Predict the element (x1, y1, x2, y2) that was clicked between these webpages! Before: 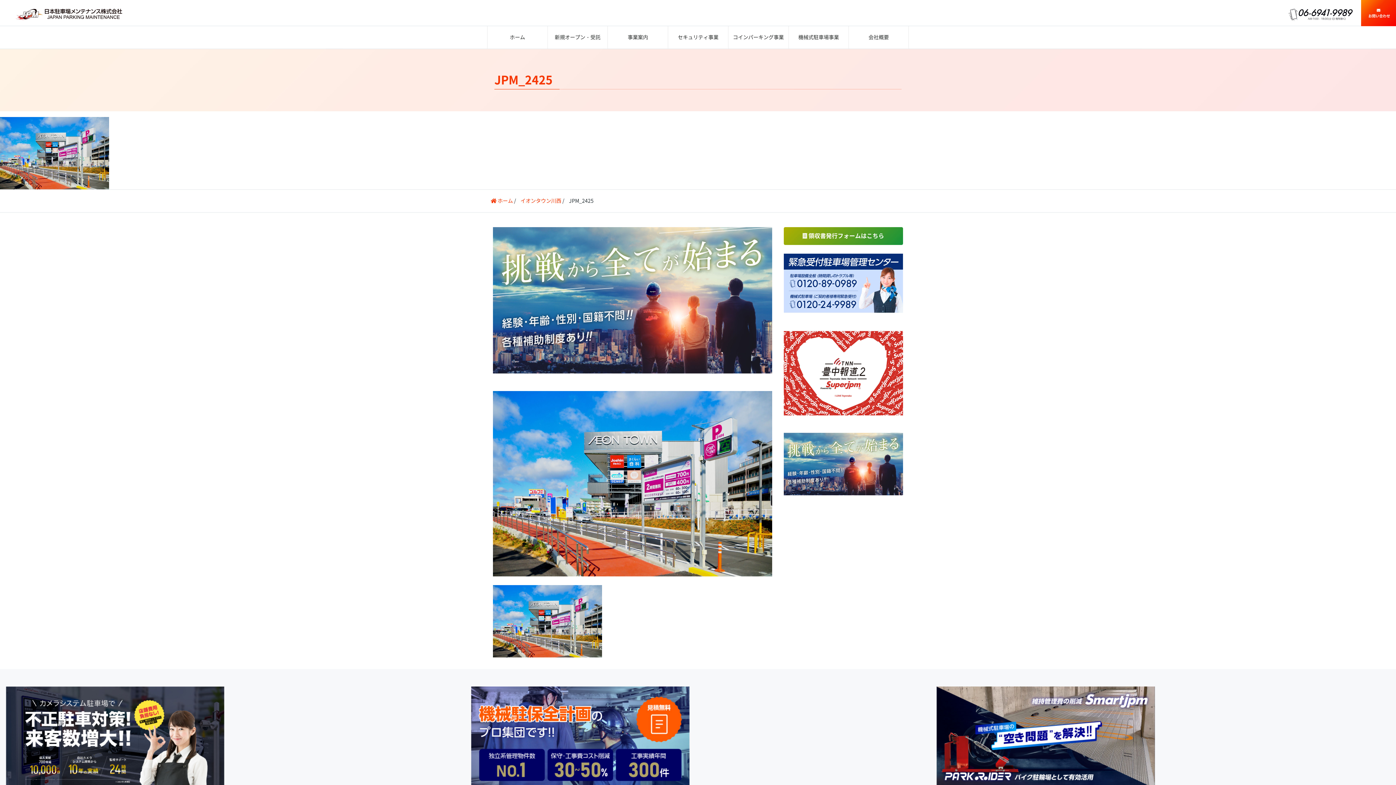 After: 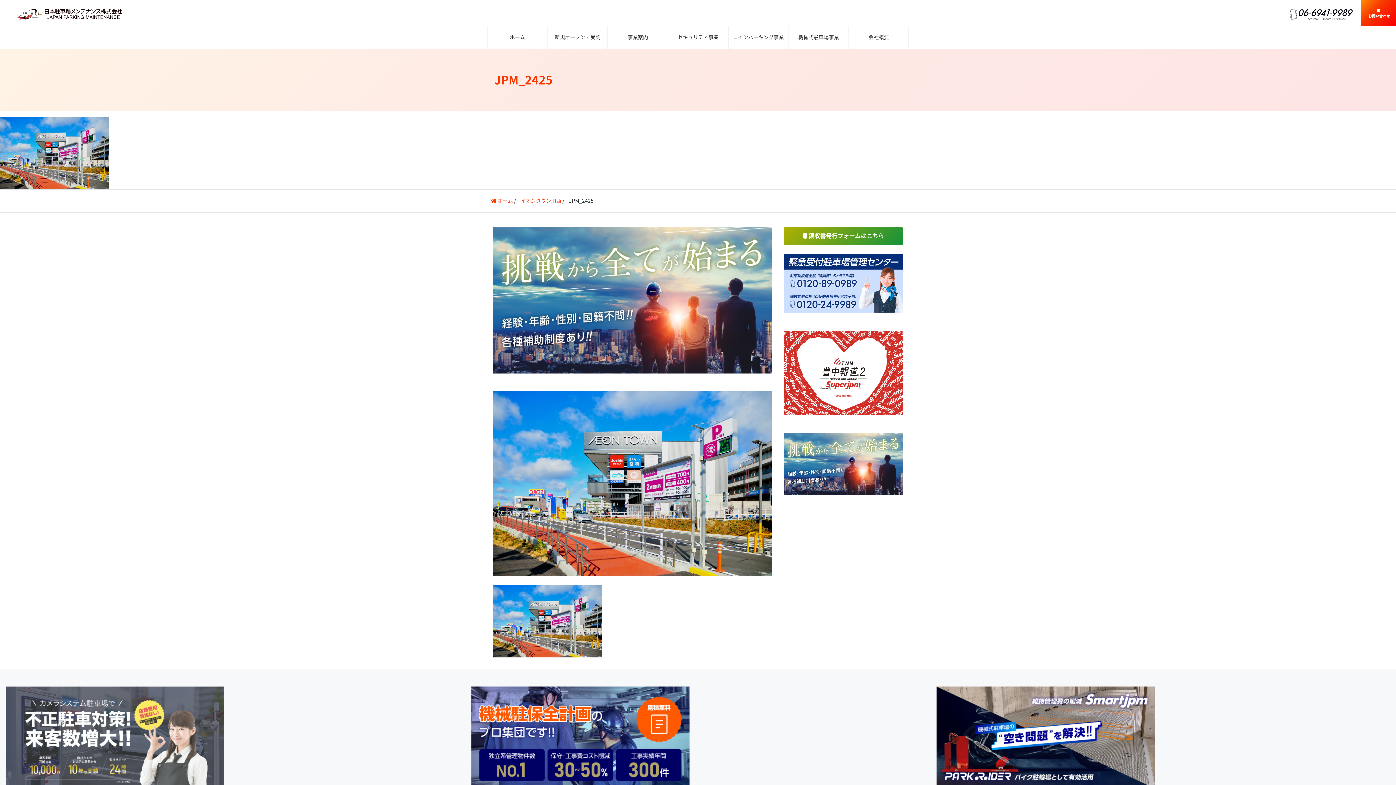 Action: bbox: (5, 734, 224, 740)